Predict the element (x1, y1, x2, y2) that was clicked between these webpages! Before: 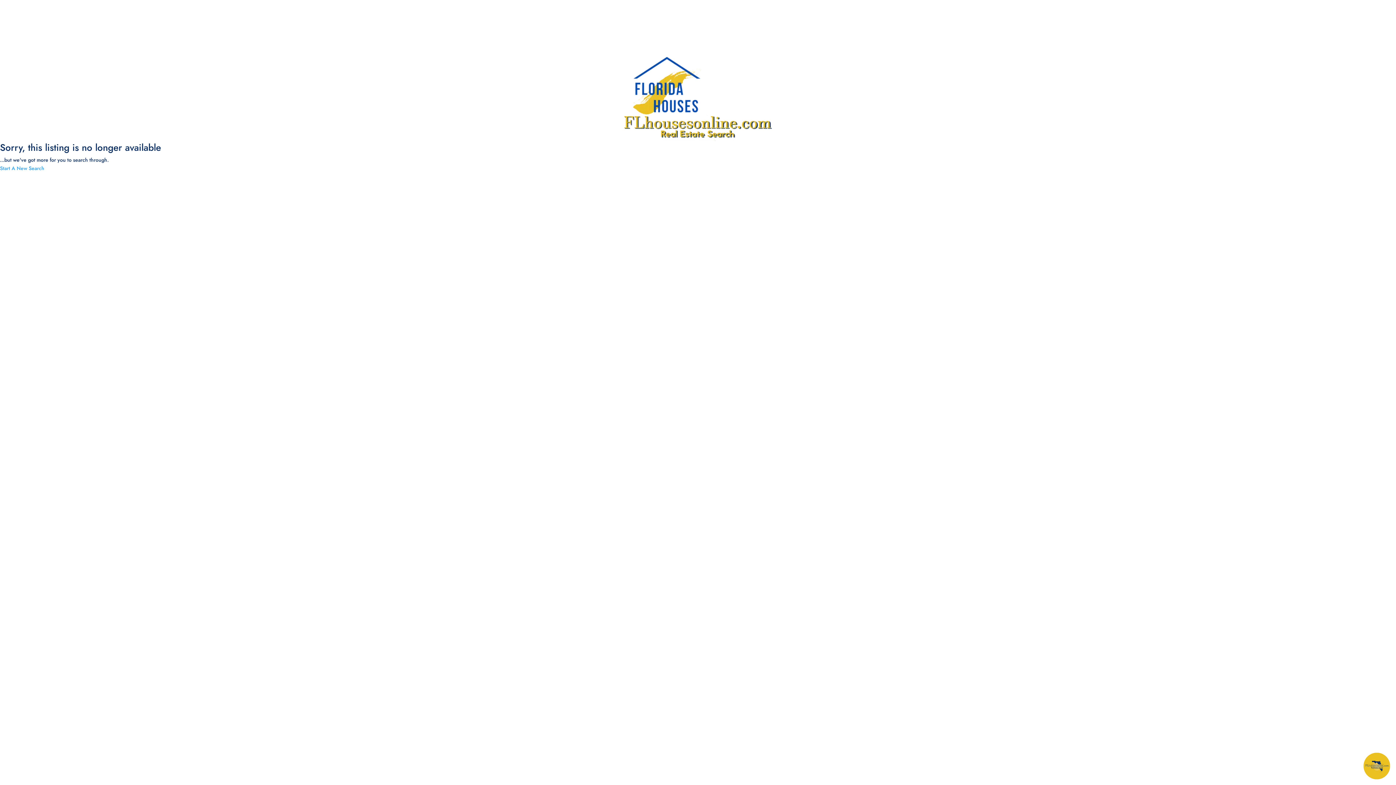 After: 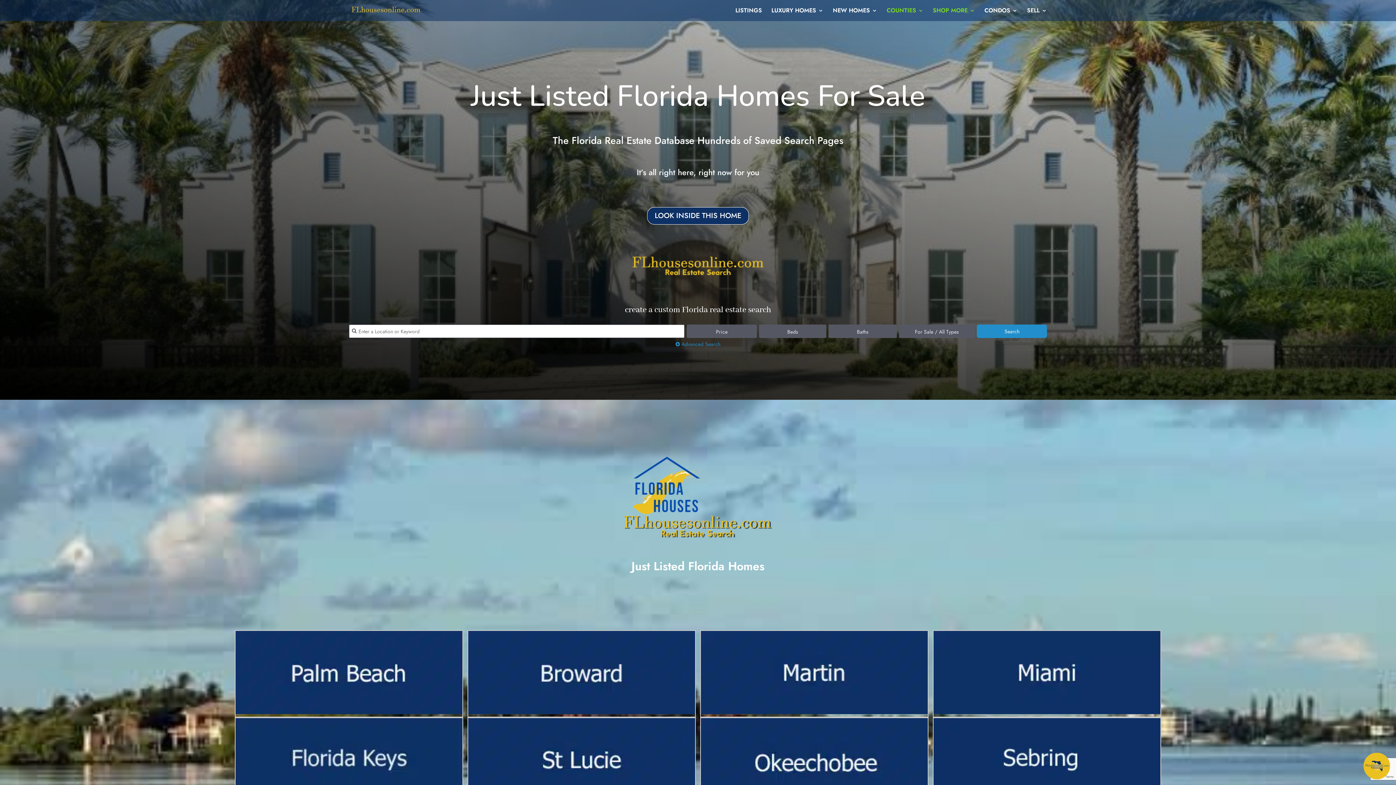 Action: bbox: (619, 52, 776, 142)